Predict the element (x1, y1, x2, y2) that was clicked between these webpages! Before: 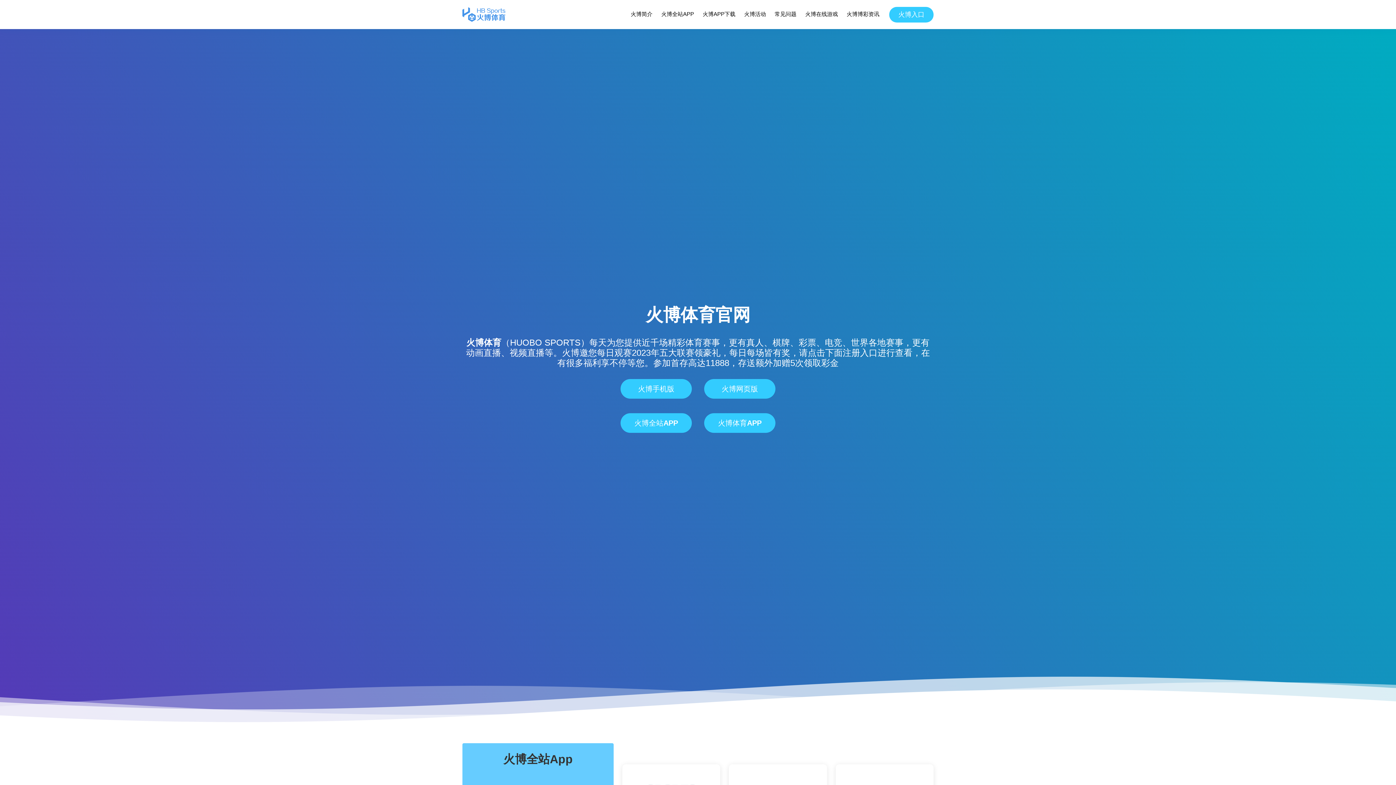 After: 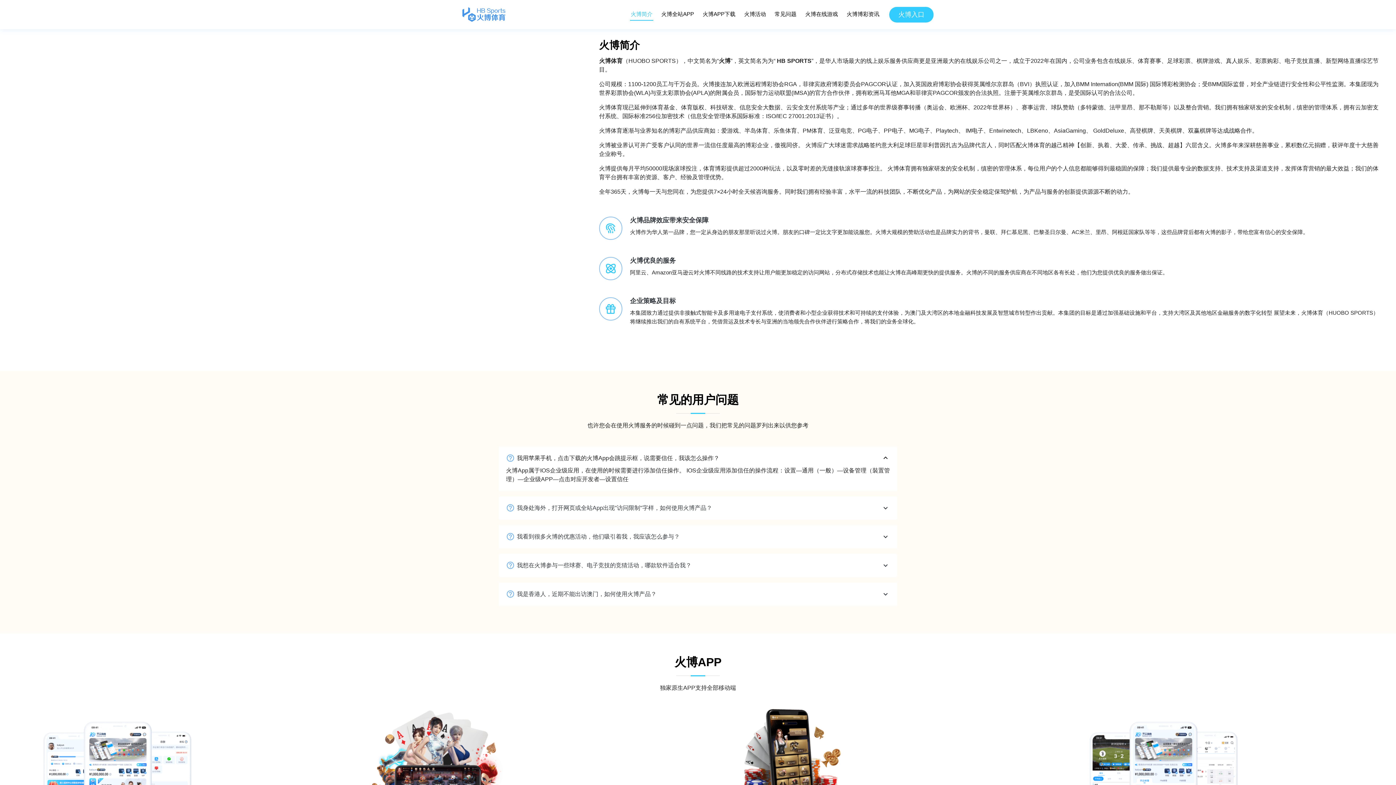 Action: label: 火博简介 bbox: (630, 8, 653, 20)